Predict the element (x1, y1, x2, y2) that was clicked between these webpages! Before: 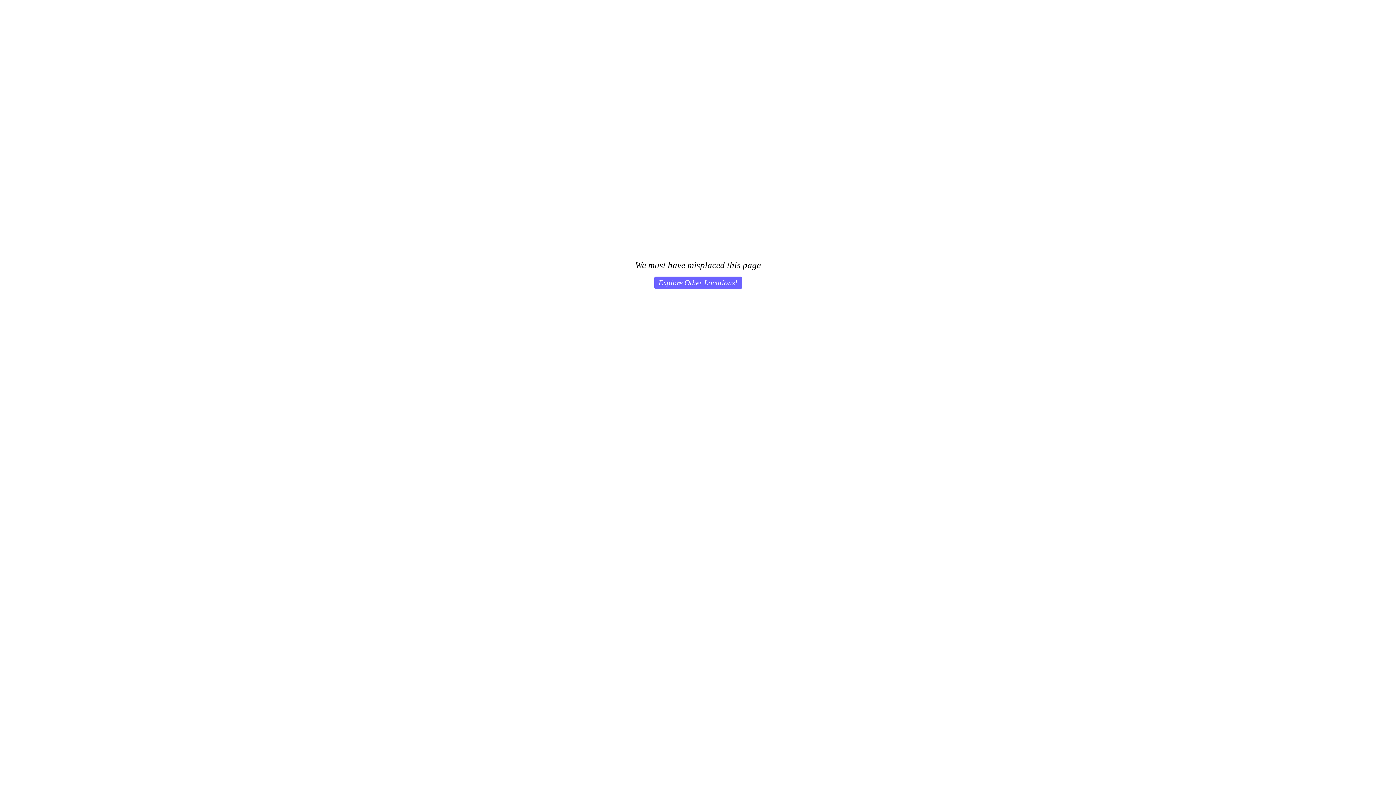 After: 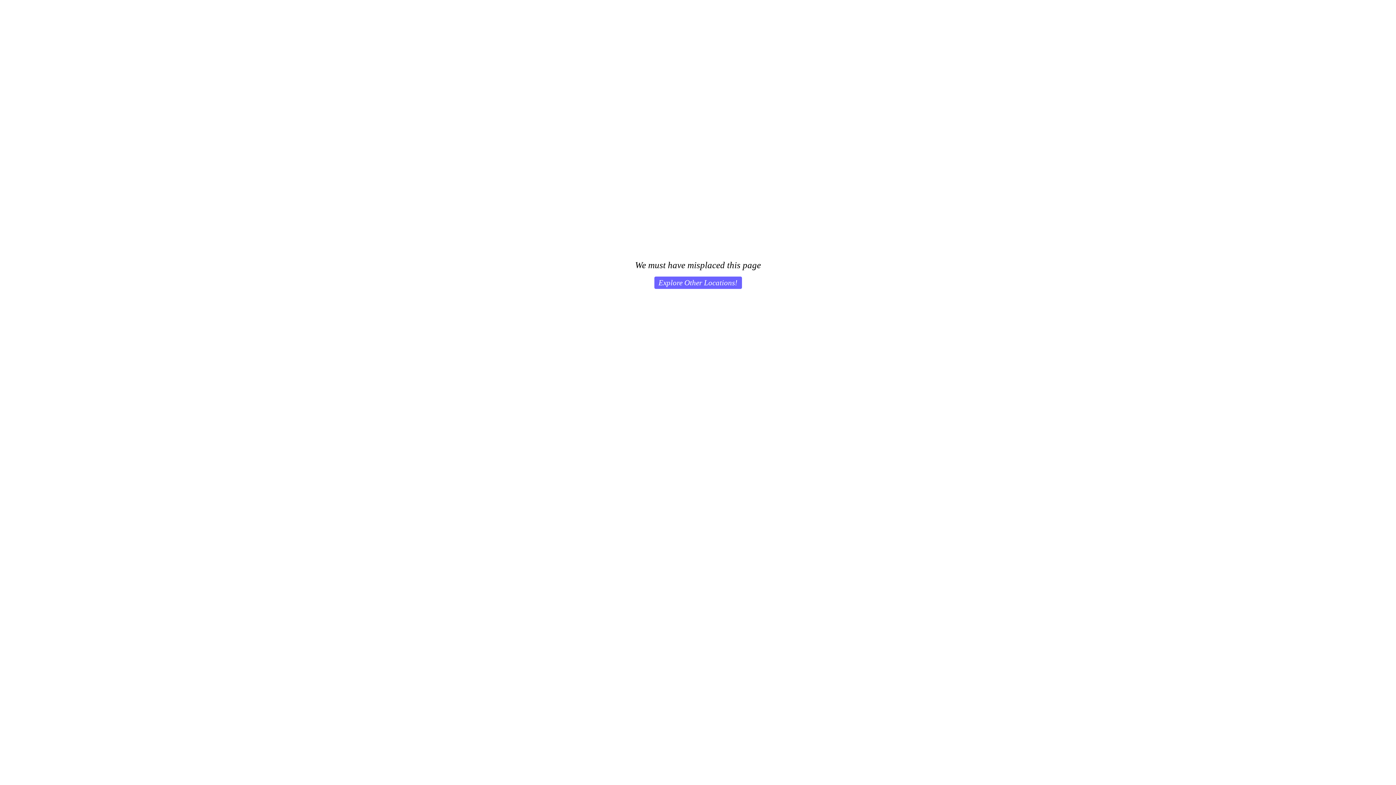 Action: label: Explore Other Locations! bbox: (654, 276, 742, 289)